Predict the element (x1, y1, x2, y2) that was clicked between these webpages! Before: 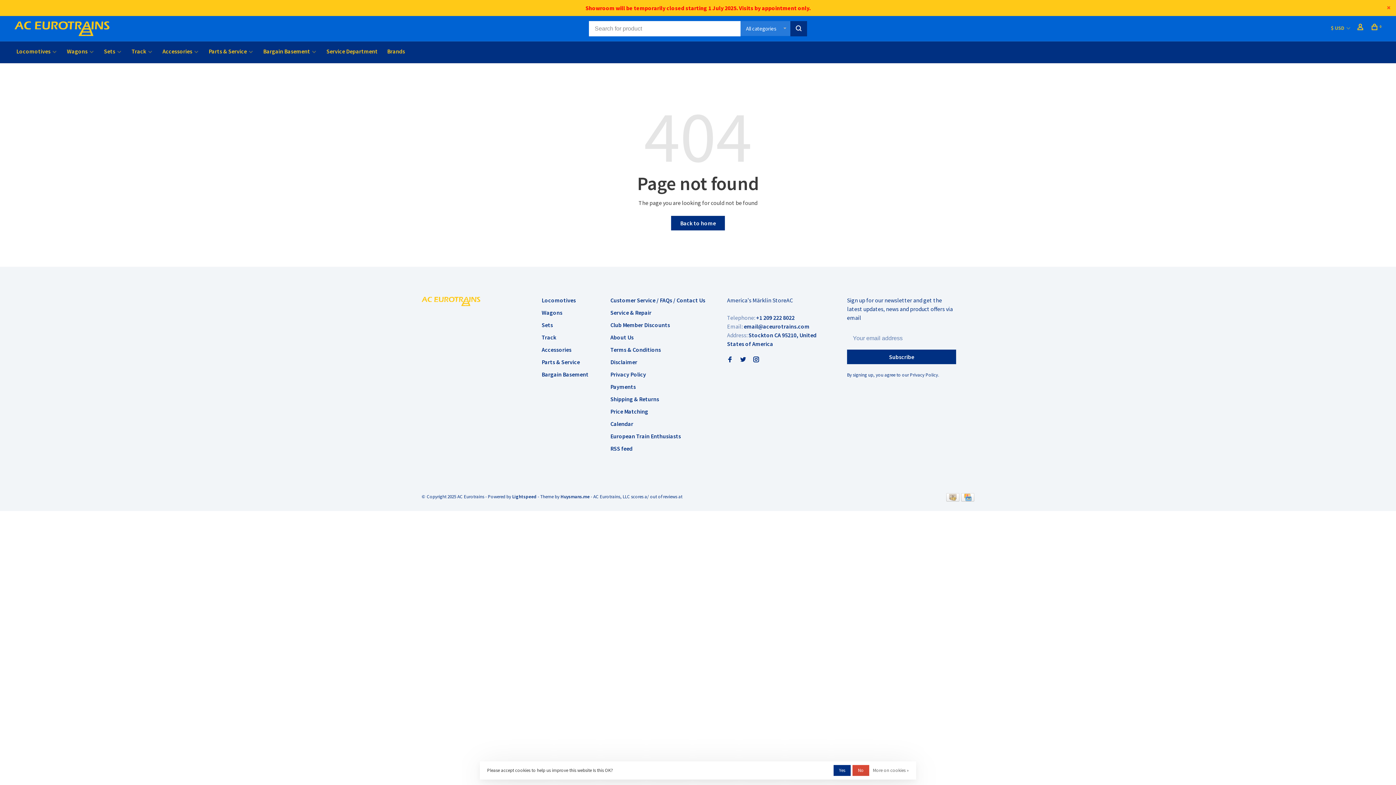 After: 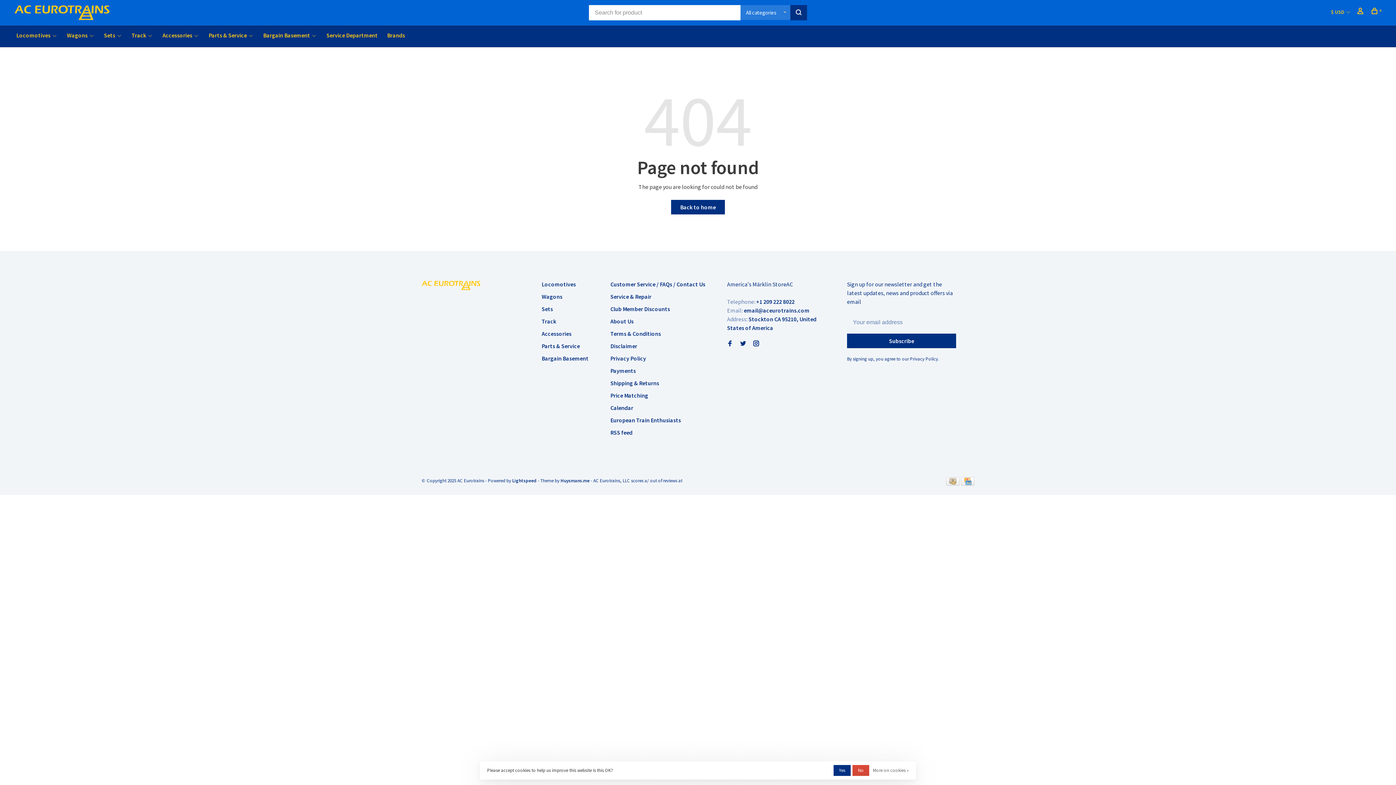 Action: bbox: (1385, 2, 1392, 13)